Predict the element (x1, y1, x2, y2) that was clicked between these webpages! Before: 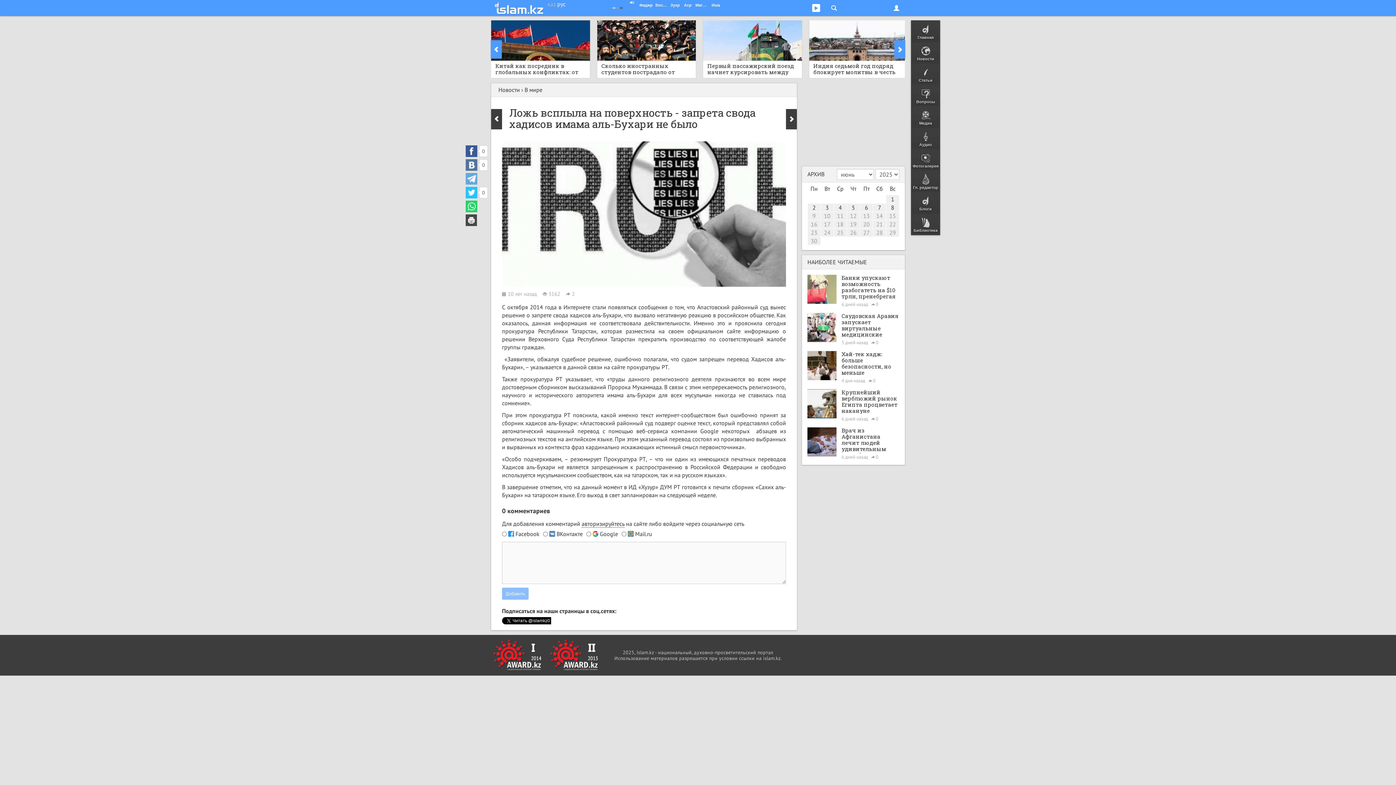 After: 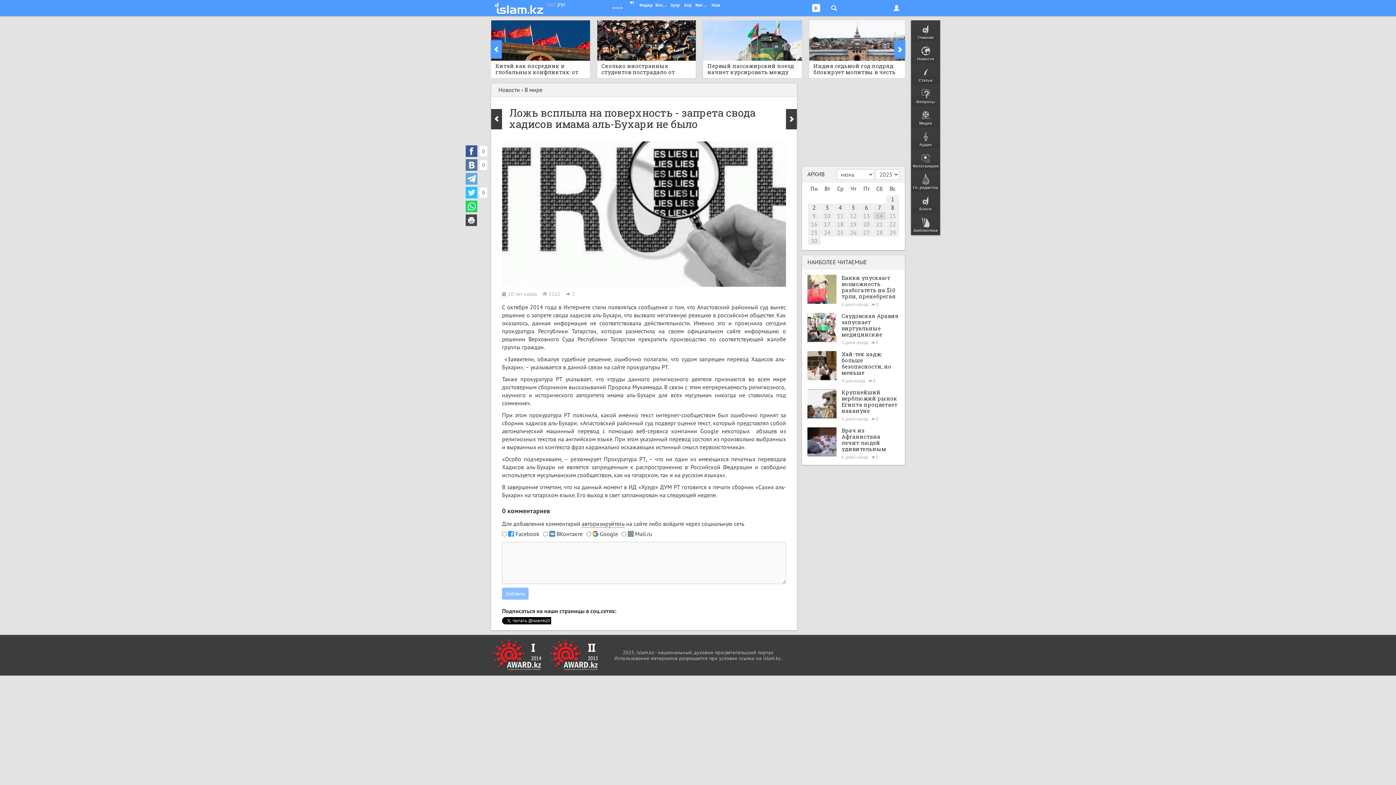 Action: bbox: (876, 212, 883, 219) label: 14